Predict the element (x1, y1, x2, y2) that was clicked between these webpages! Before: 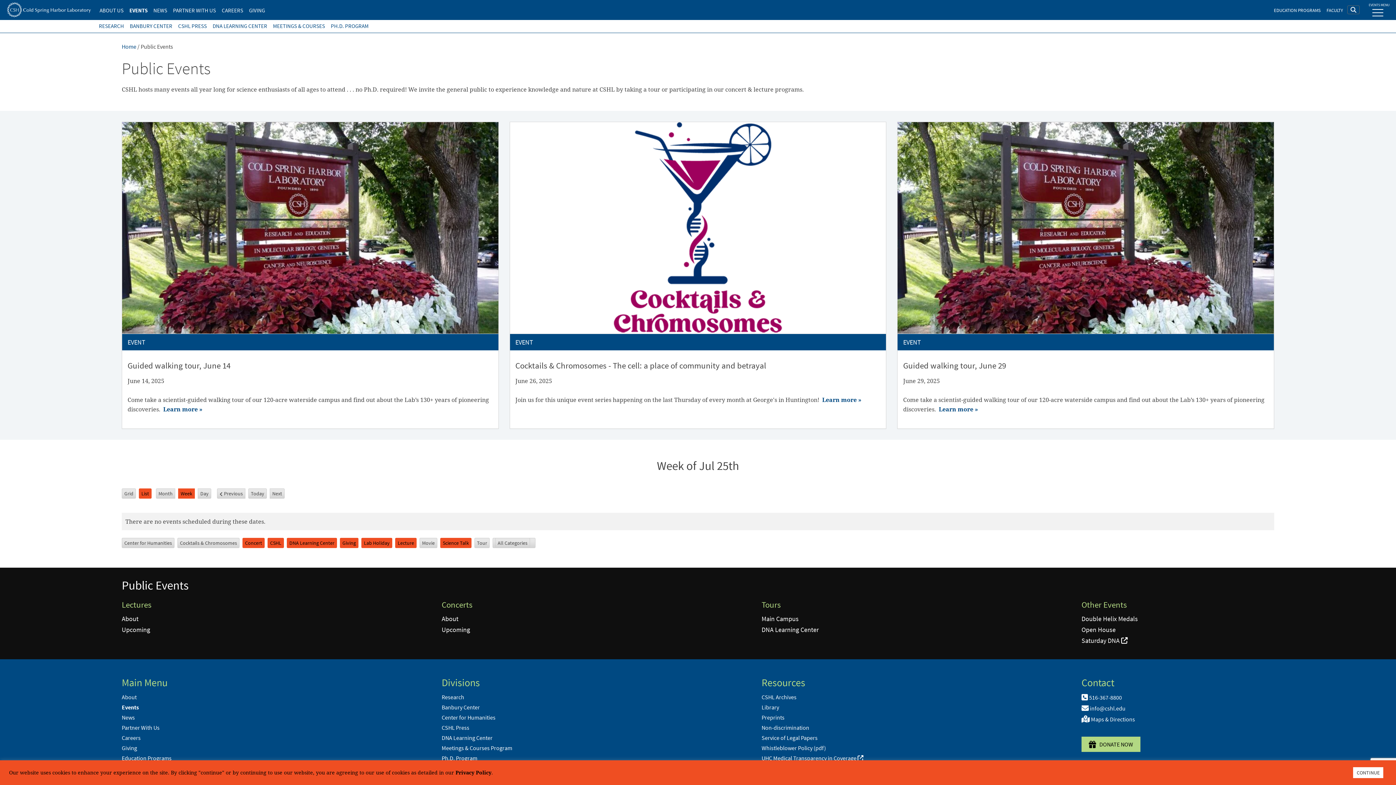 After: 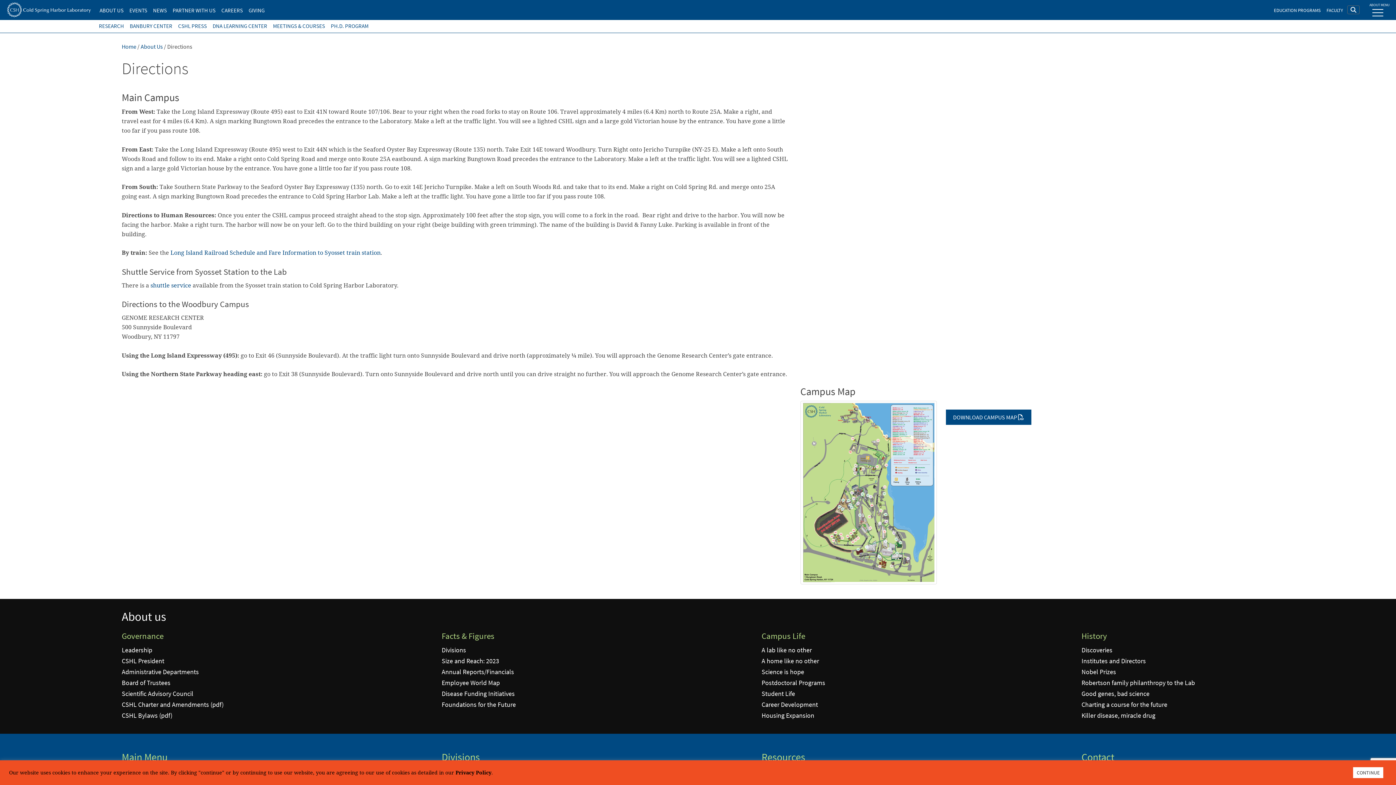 Action: label:  Maps & Directions bbox: (1081, 715, 1135, 723)